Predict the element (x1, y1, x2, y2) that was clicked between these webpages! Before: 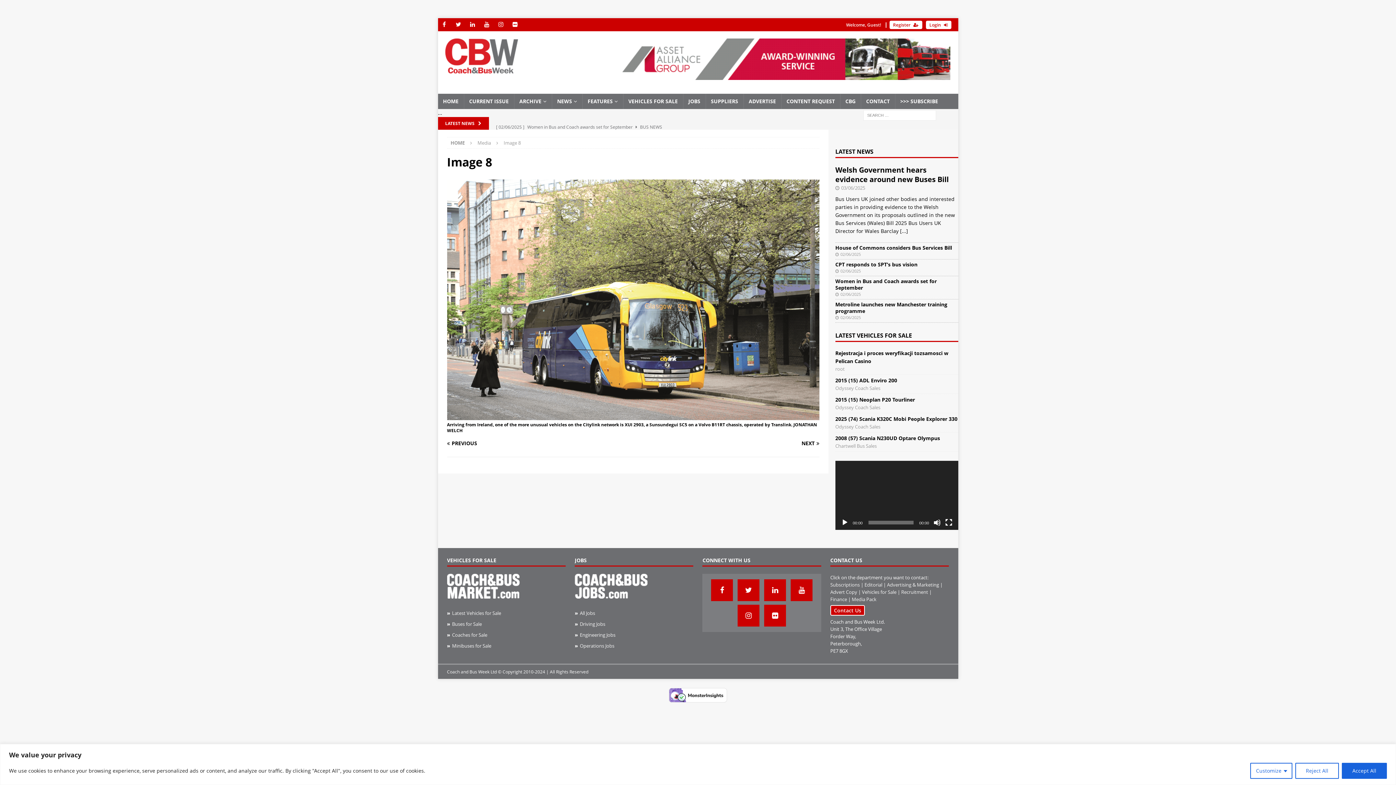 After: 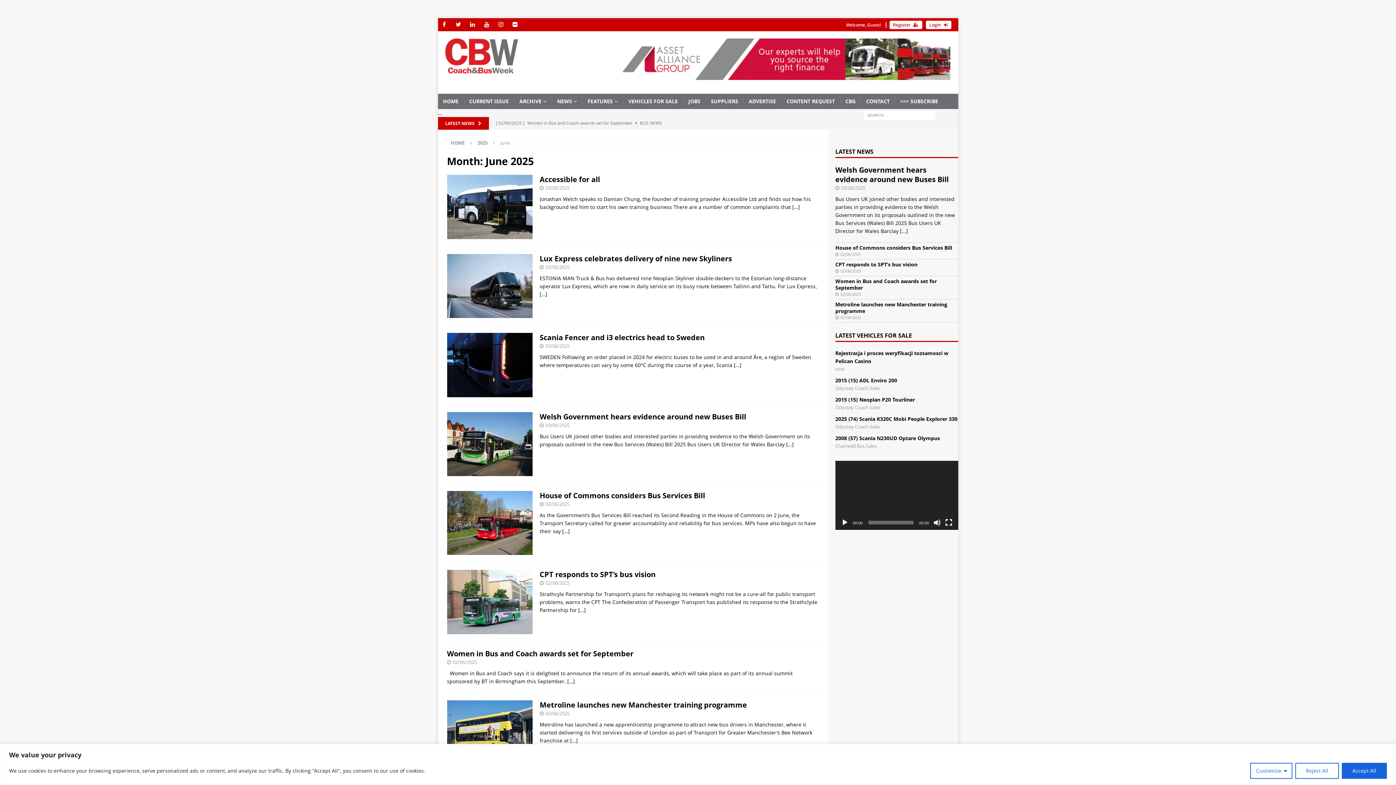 Action: bbox: (840, 315, 860, 320) label: 02/06/2025